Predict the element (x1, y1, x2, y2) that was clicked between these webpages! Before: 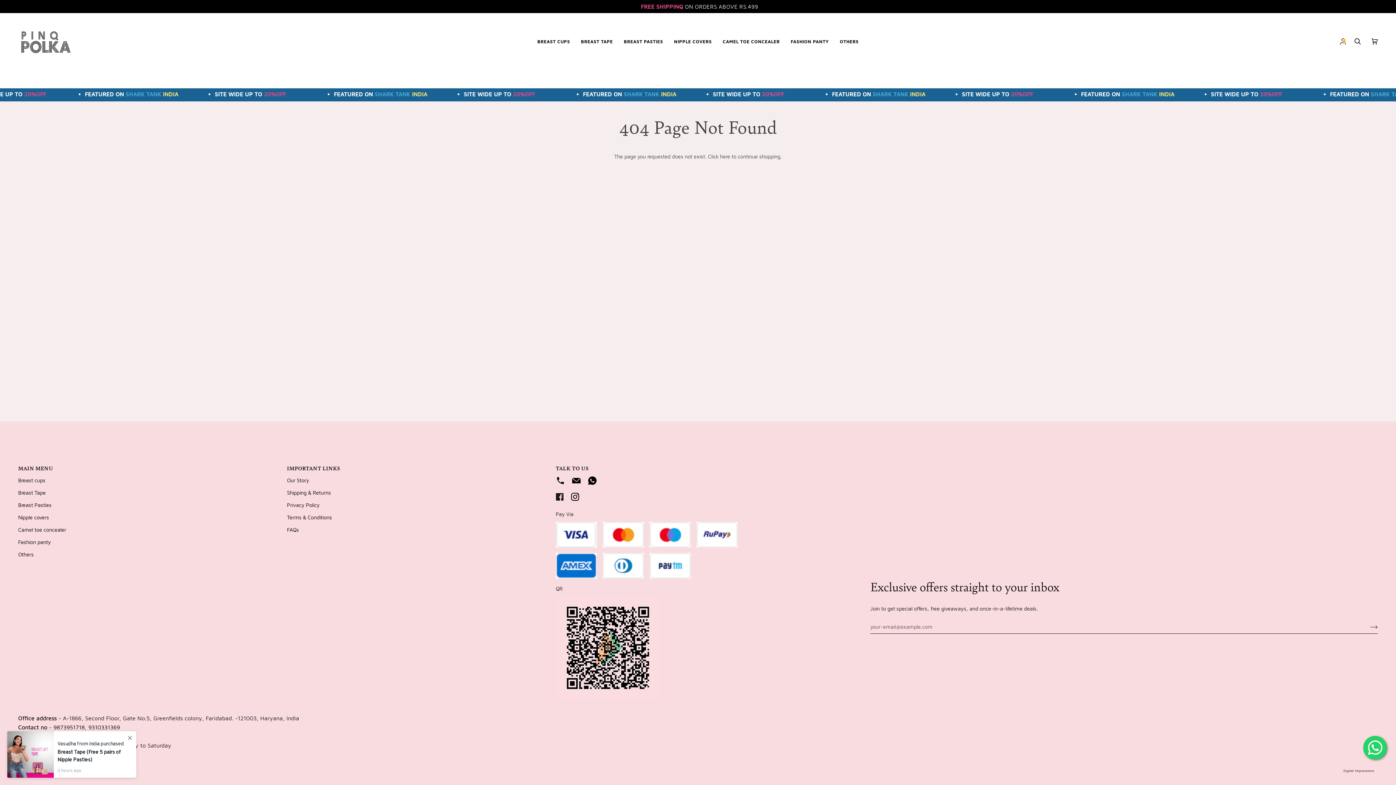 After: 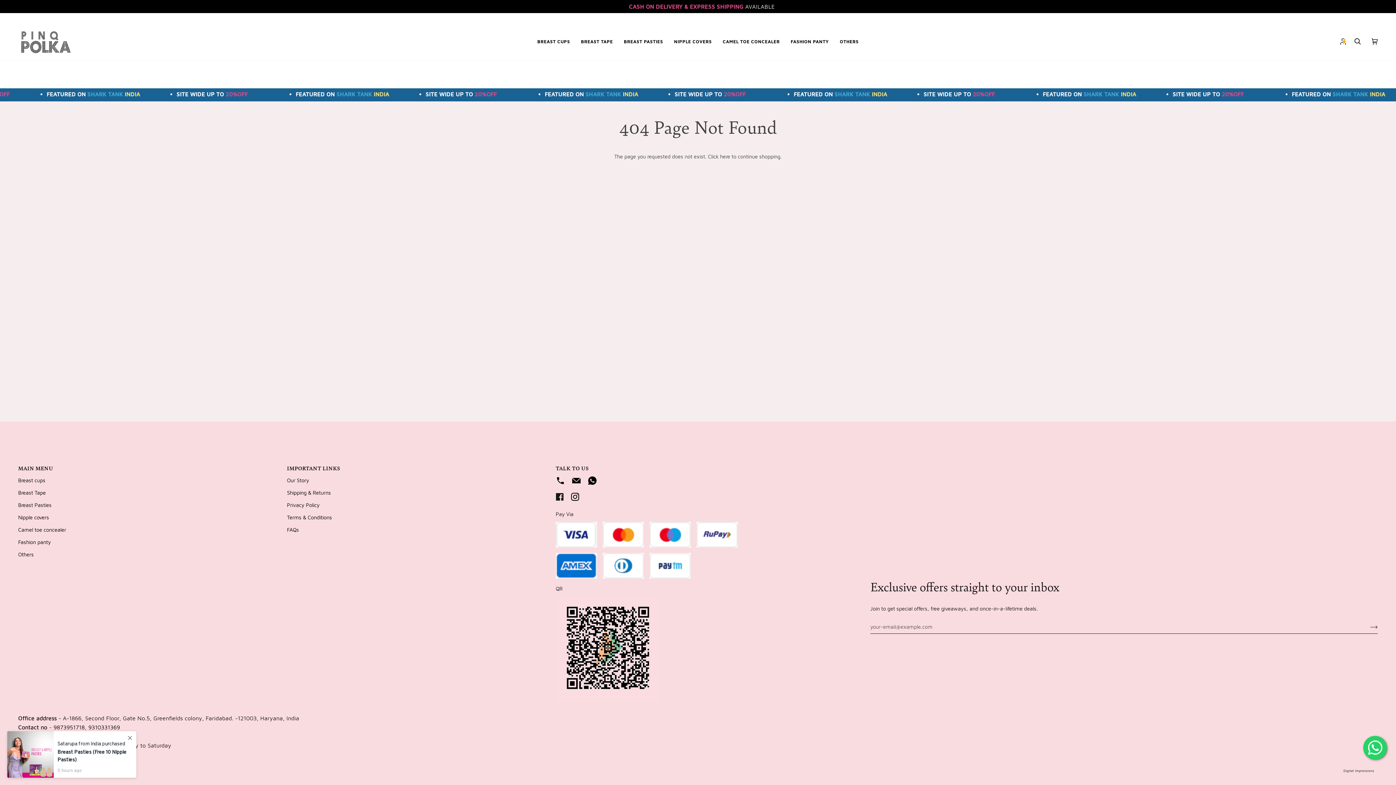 Action: bbox: (571, 480, 586, 486)